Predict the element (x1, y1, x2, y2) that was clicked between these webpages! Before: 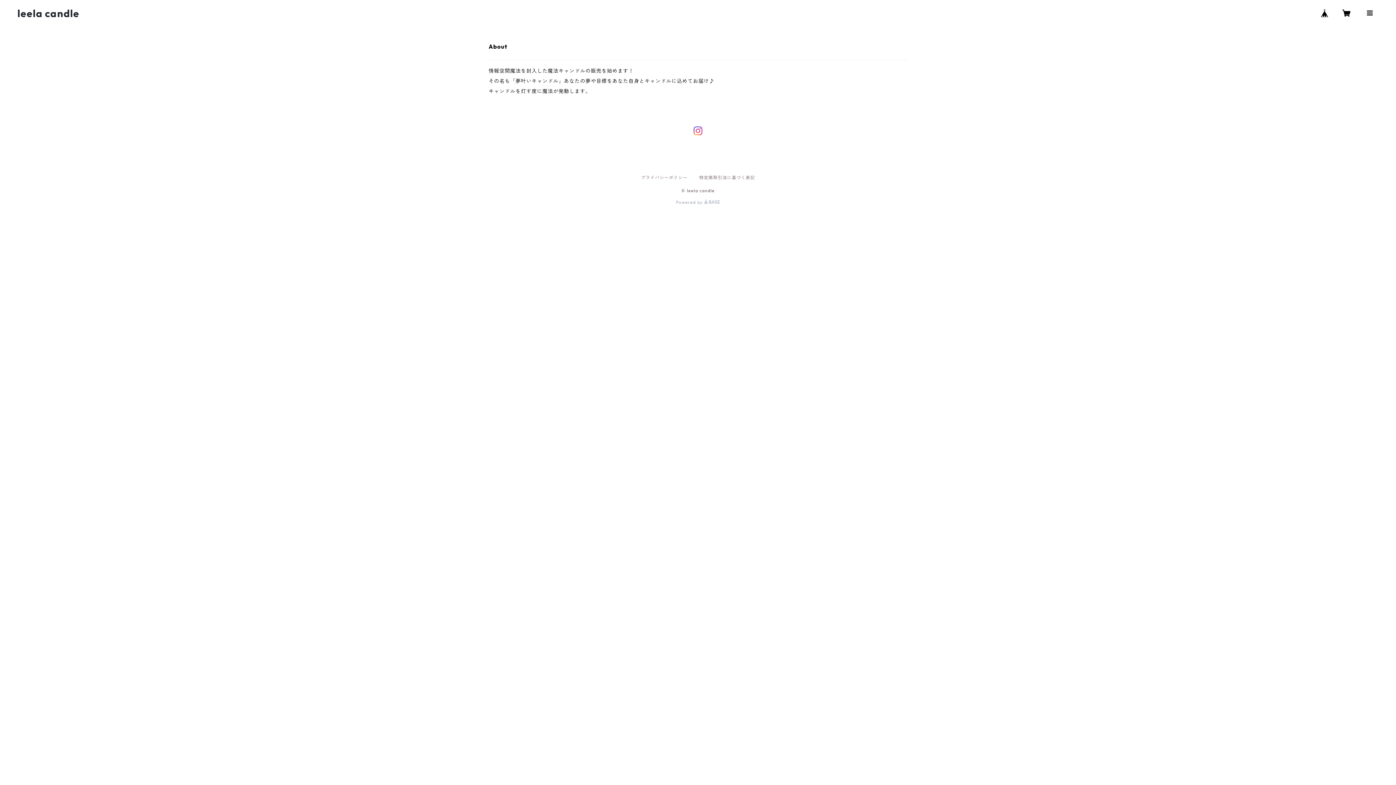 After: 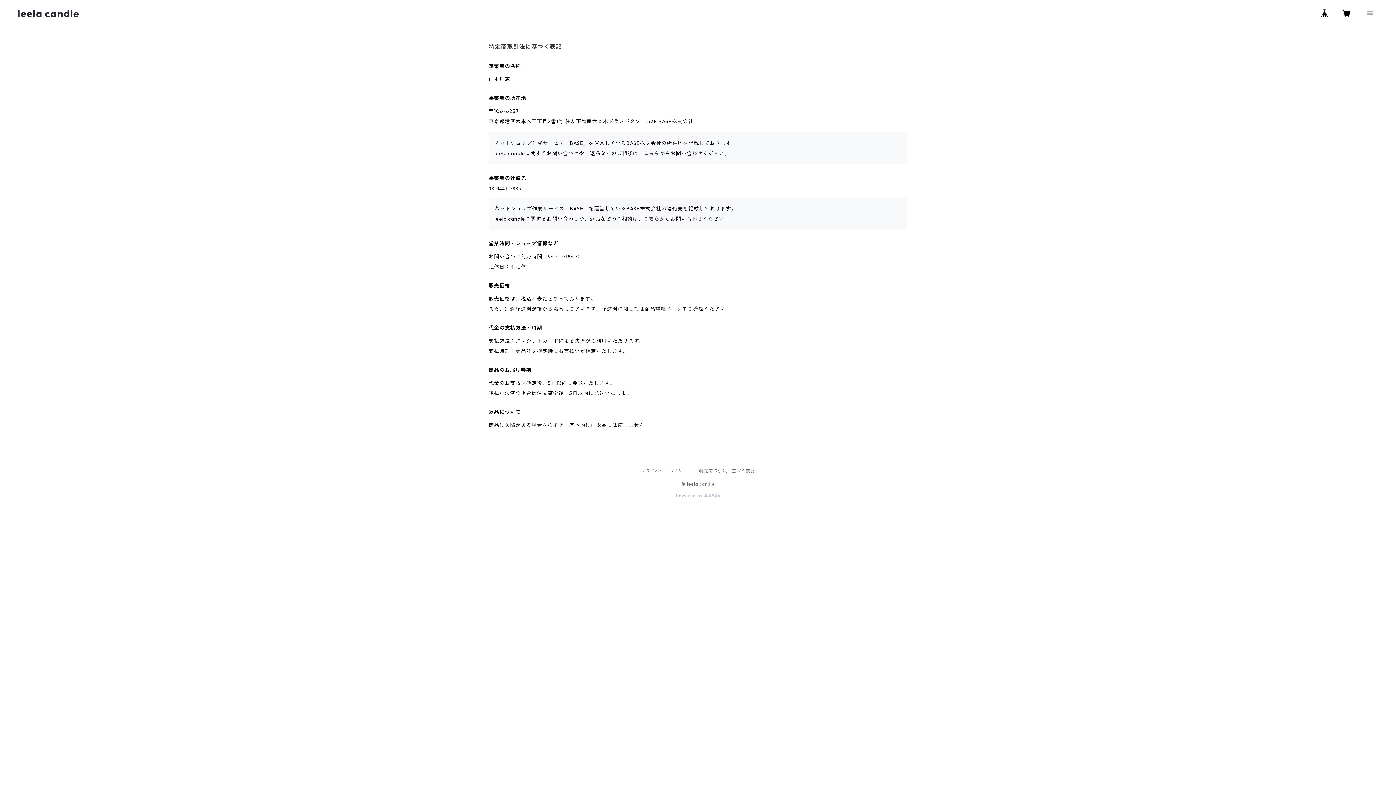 Action: label: 特定商取引法に基づく表記 bbox: (699, 174, 755, 180)